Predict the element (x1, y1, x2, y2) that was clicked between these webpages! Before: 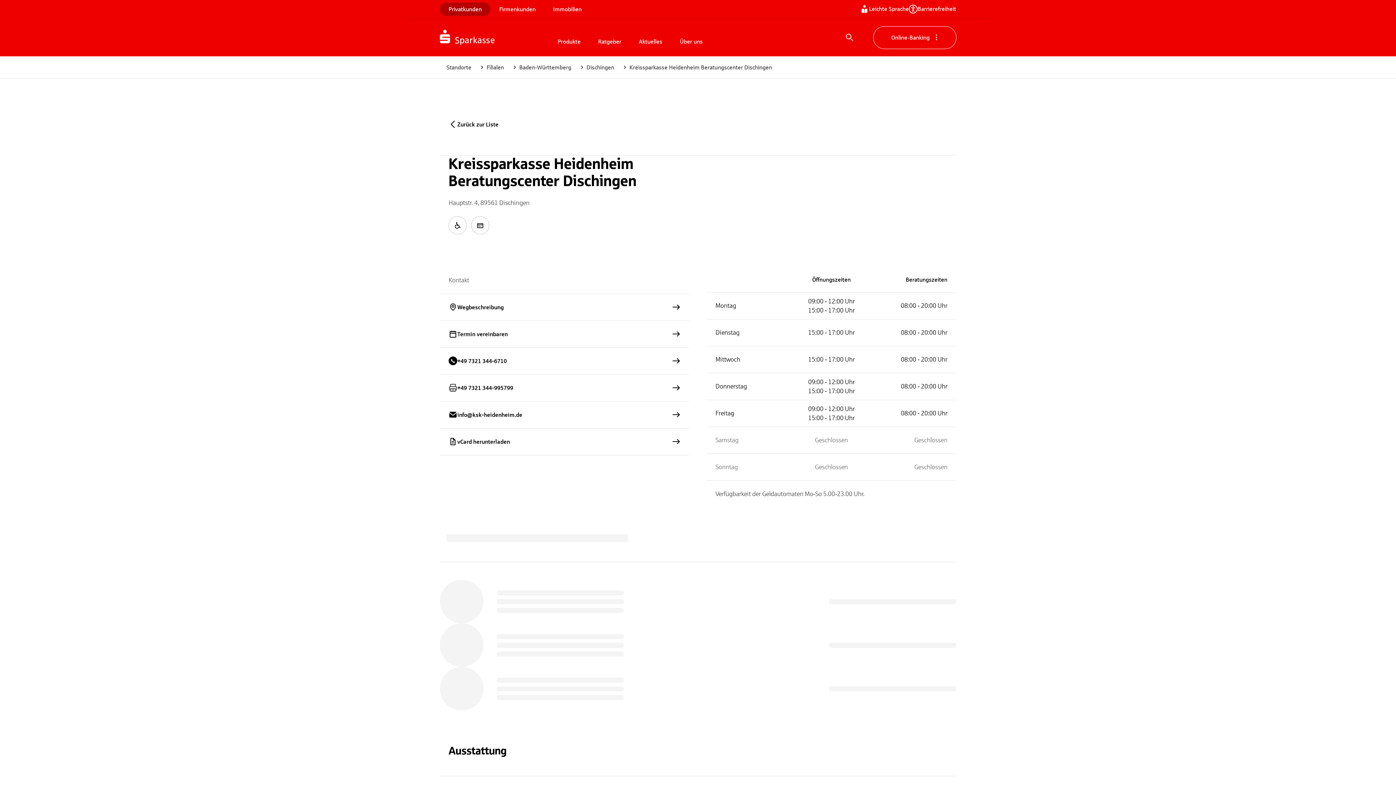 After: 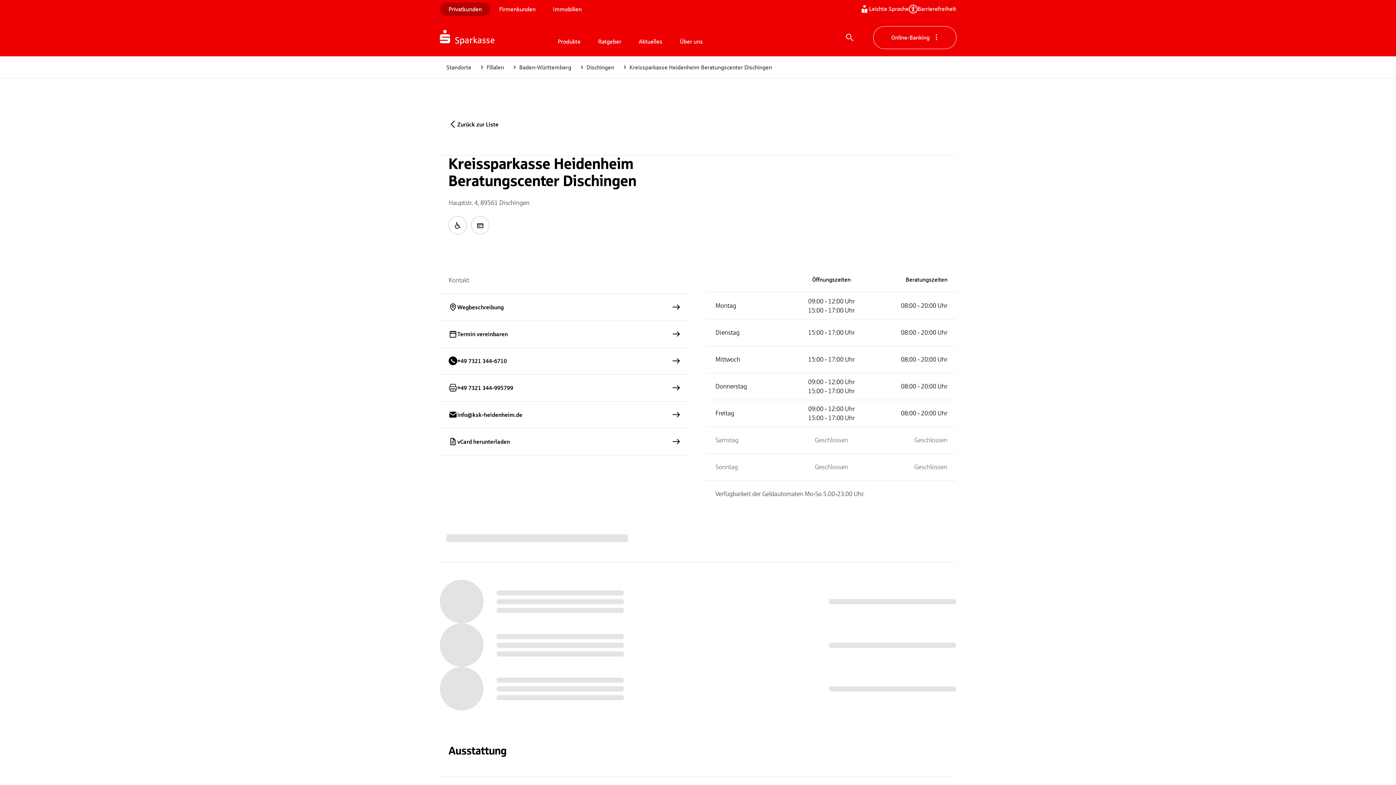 Action: bbox: (629, 63, 772, 71) label: Kreissparkasse Heidenheim Beratungscenter Dischingen